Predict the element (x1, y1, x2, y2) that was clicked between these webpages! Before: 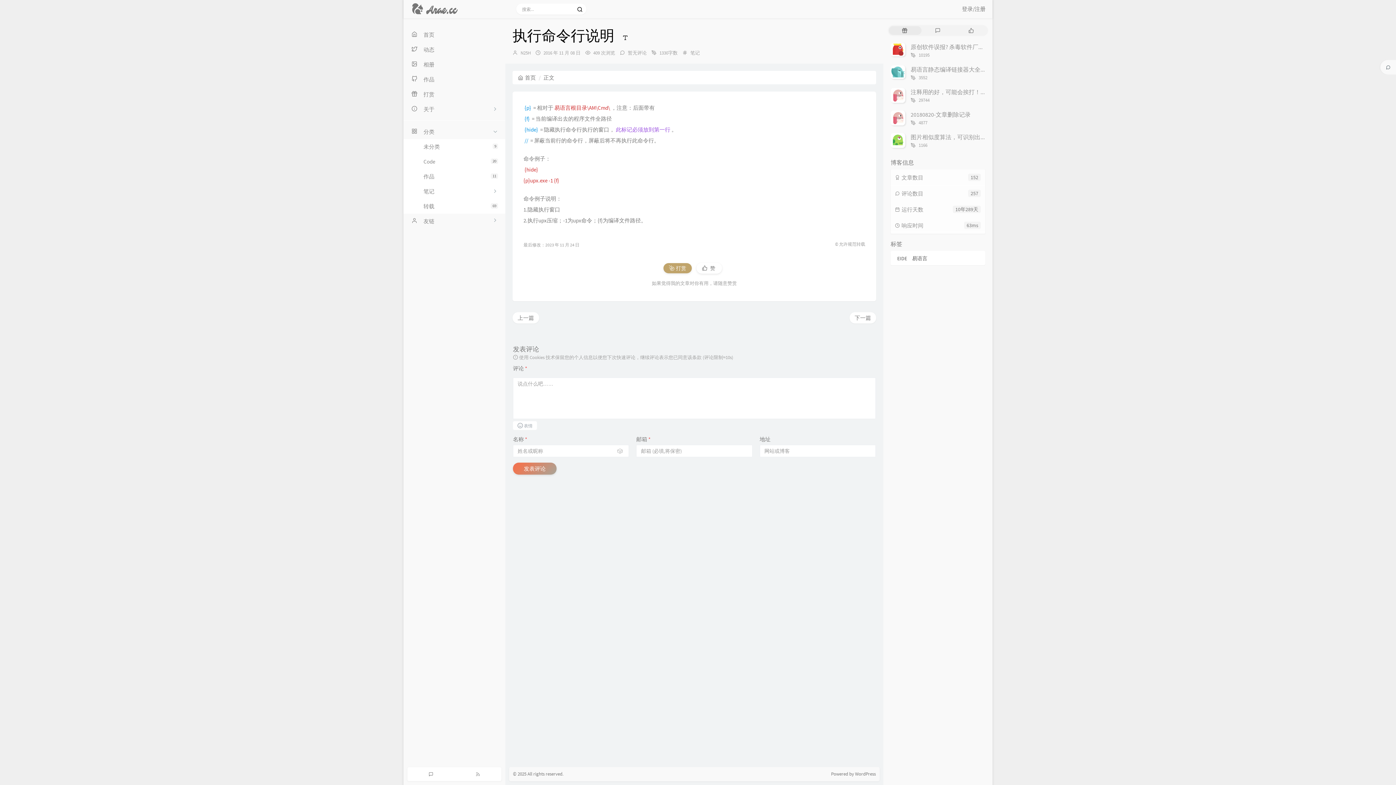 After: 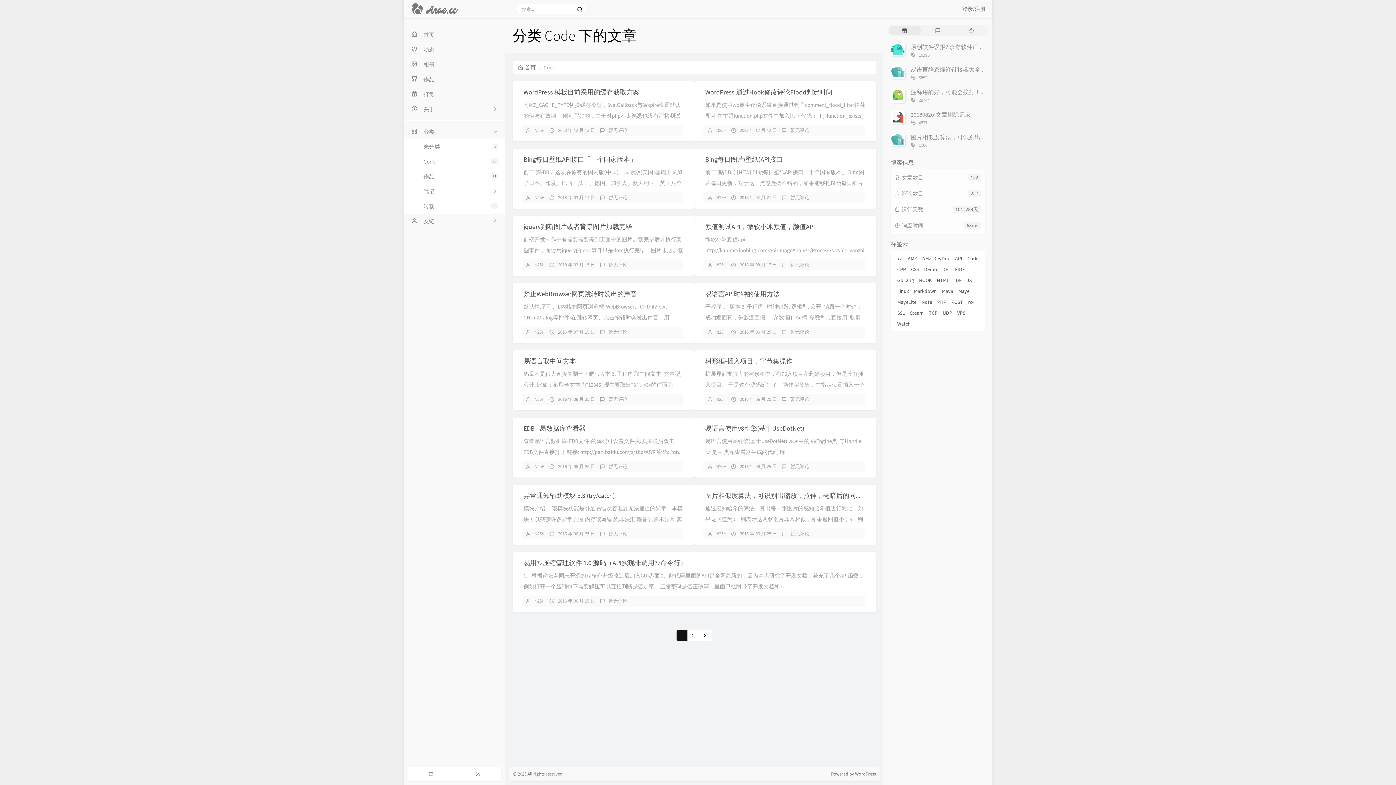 Action: bbox: (403, 154, 505, 169) label: 20
Code